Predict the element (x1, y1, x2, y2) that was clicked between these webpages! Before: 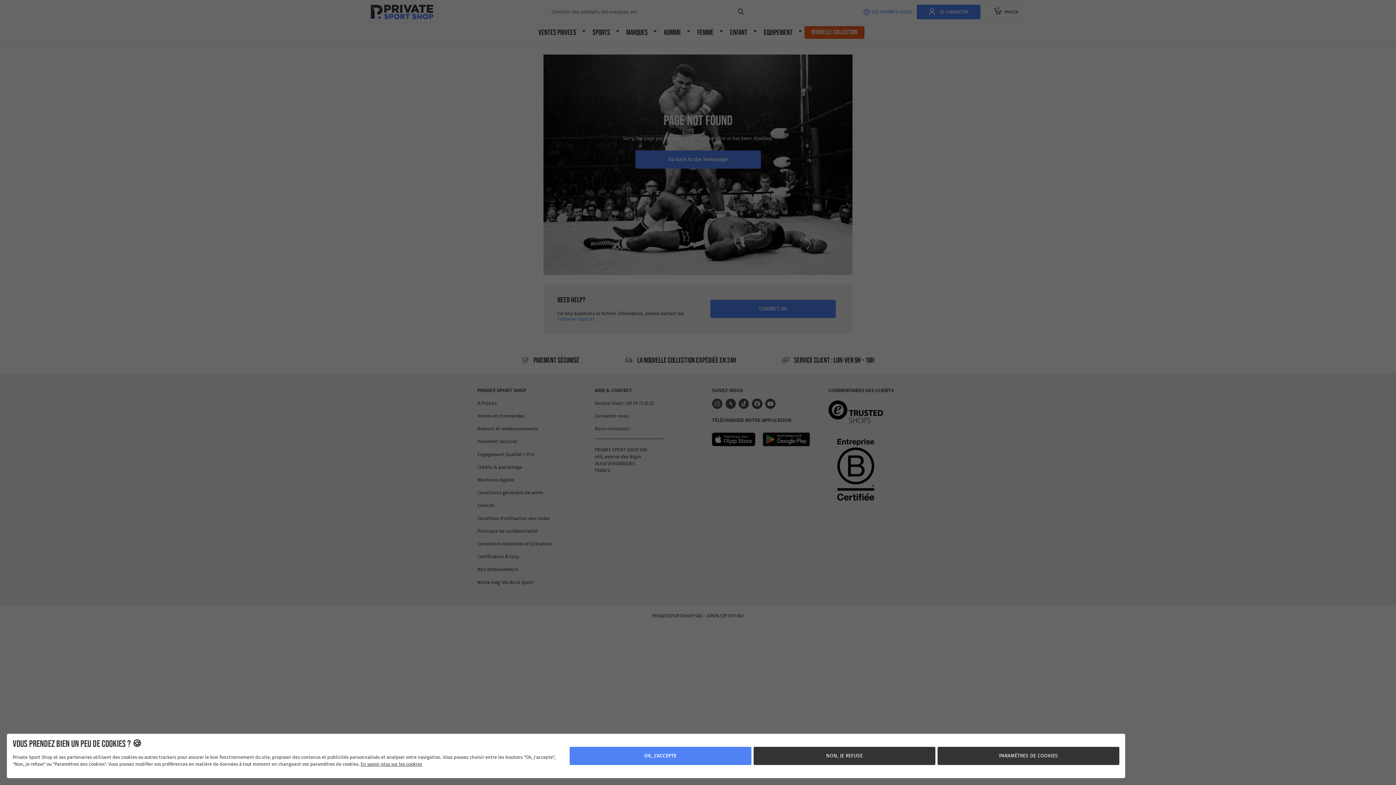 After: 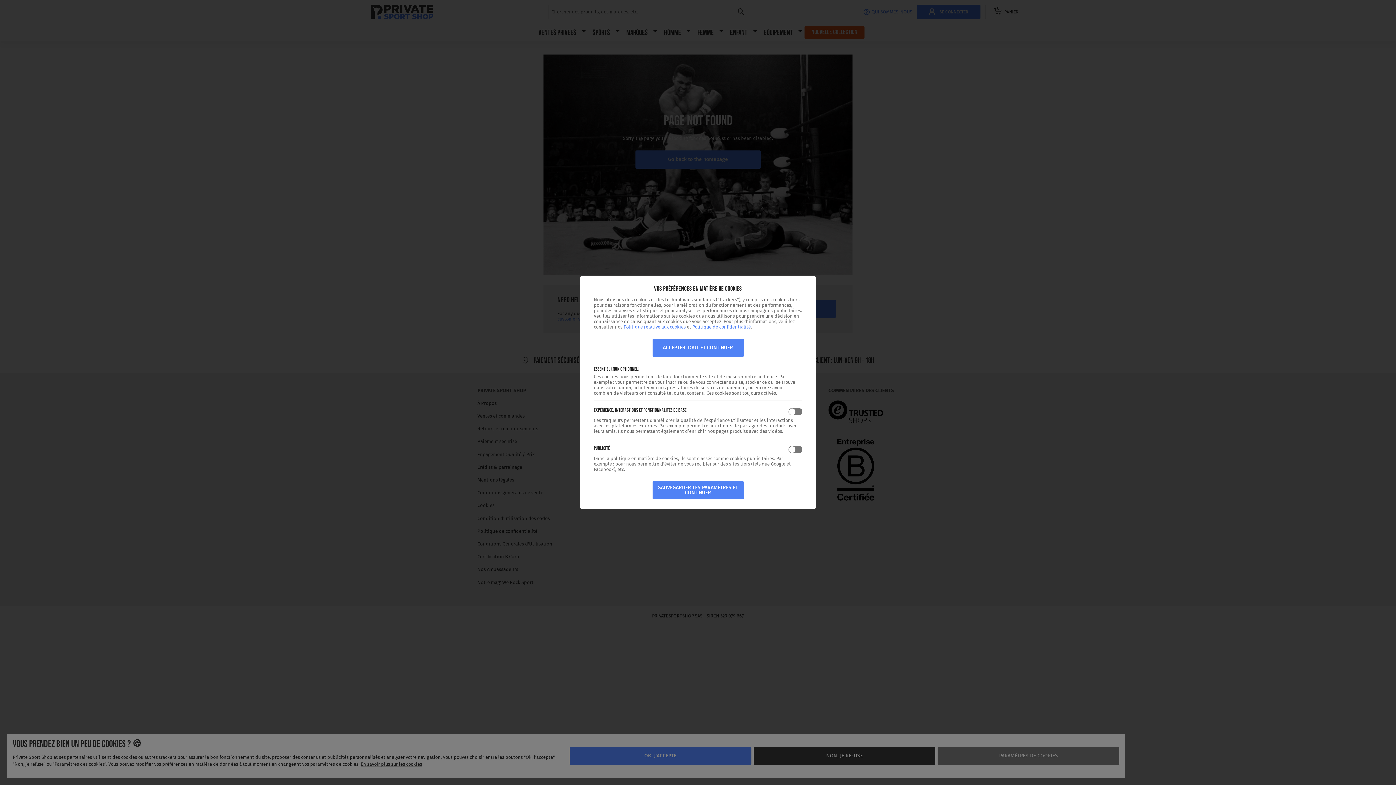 Action: label: PARAMÈTRES DE COOKIES bbox: (937, 747, 1119, 765)